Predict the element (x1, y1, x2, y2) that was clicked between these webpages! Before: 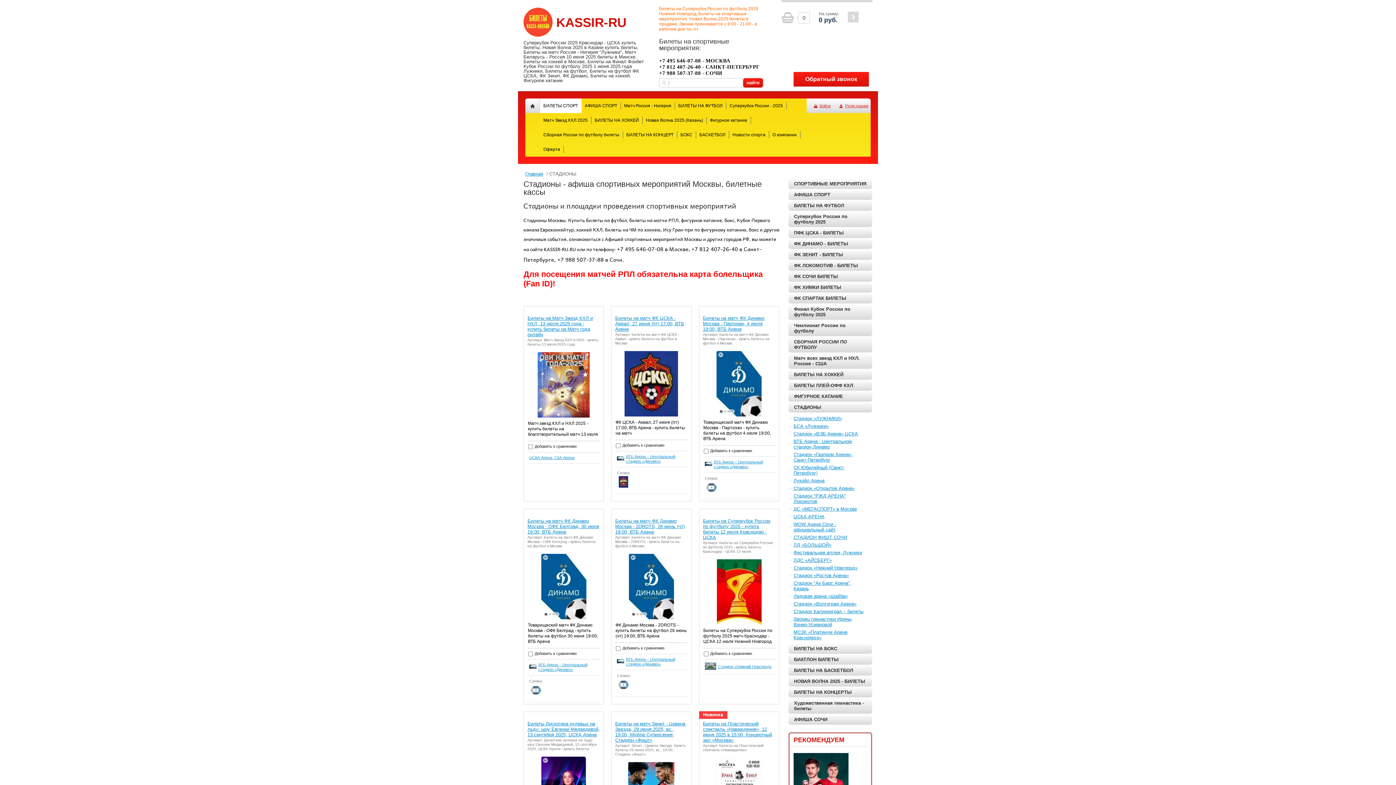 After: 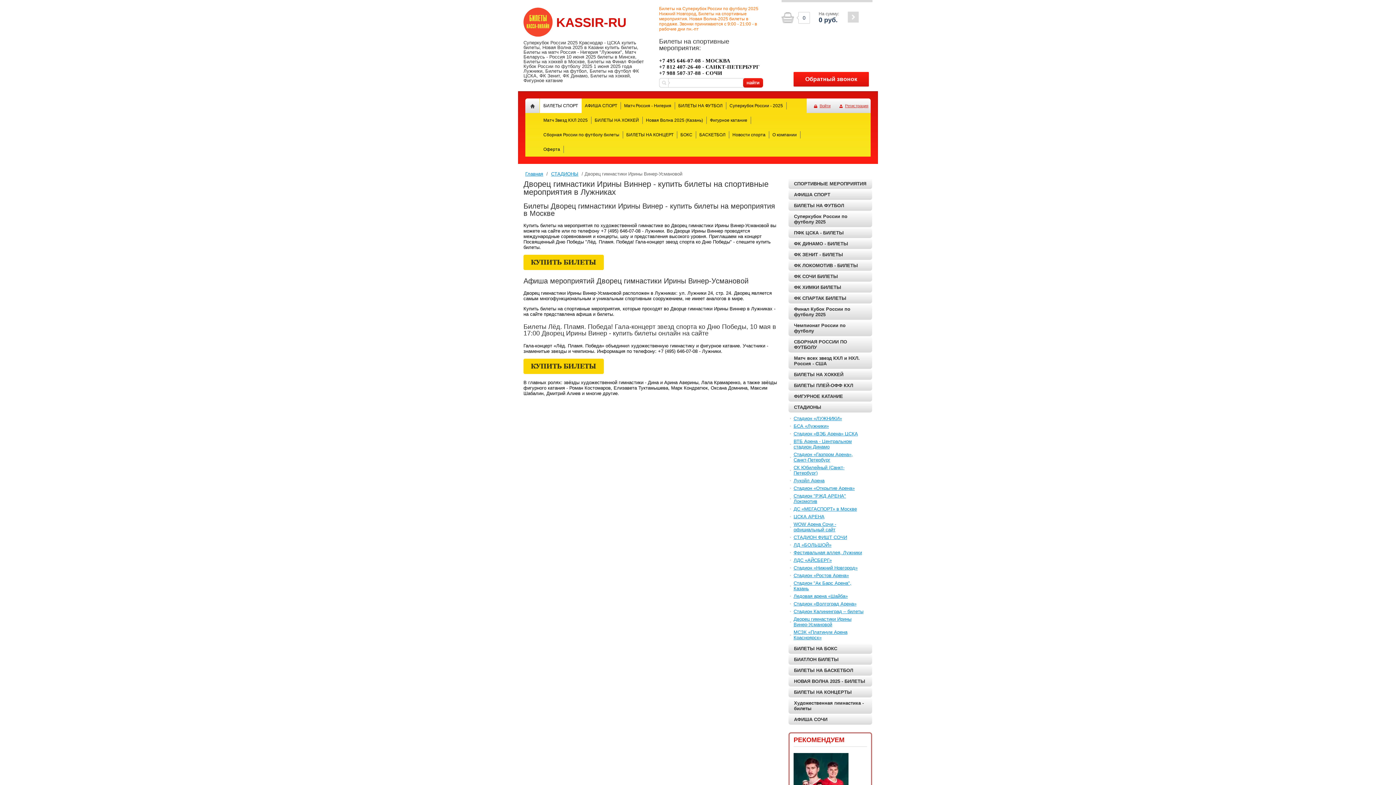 Action: label: Дворец гимнастики Ирины Винер-Усмановой bbox: (790, 615, 870, 628)